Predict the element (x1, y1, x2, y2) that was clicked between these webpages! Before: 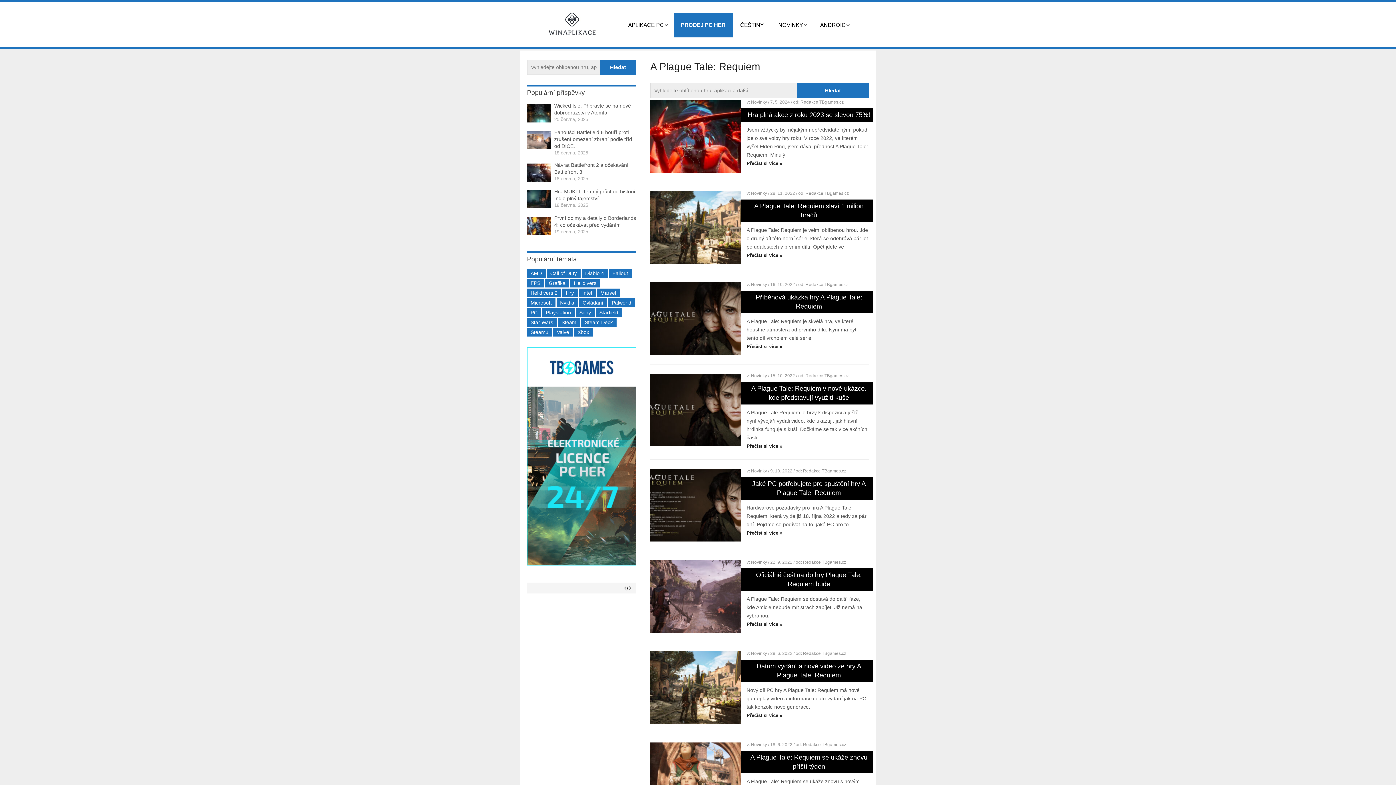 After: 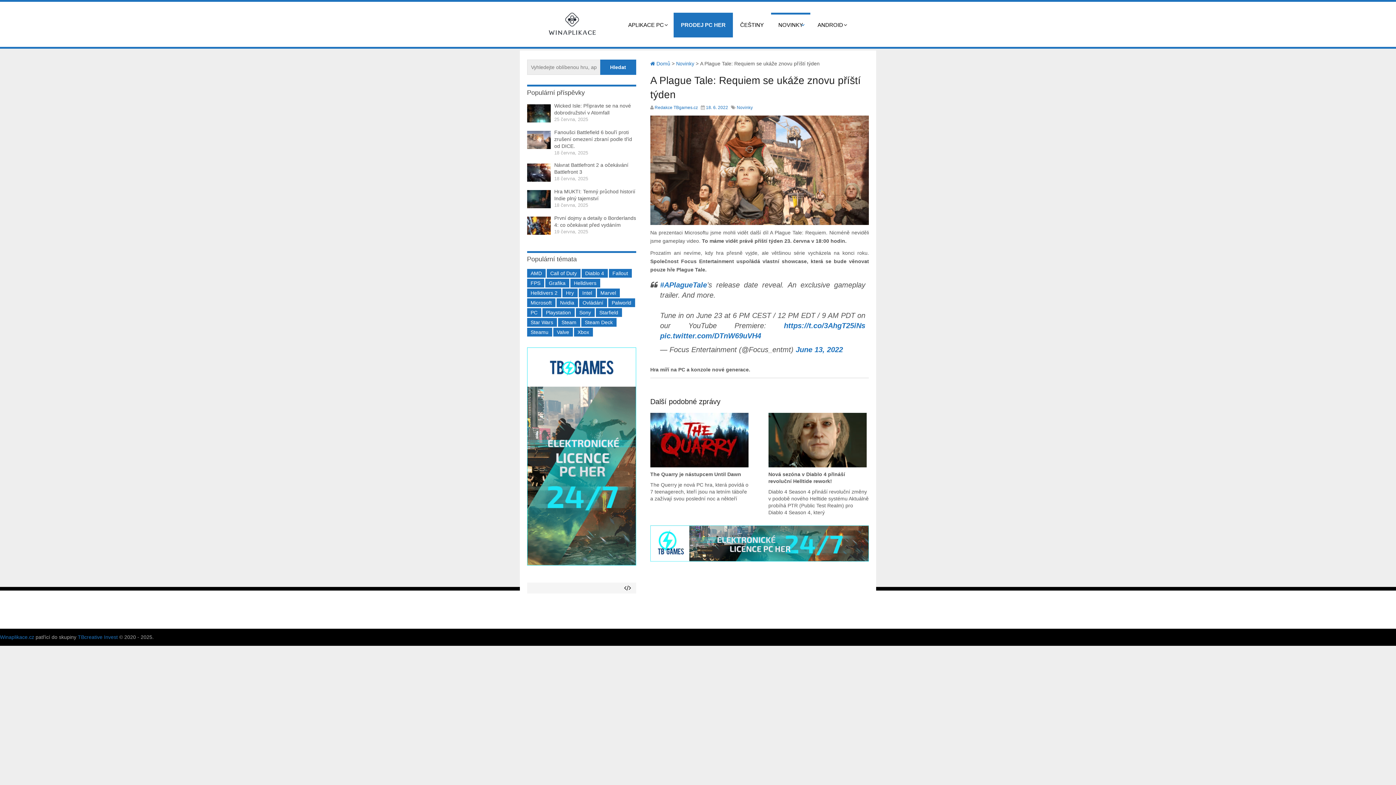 Action: label: A Plague Tale: Requiem se ukáže znovu příští týden bbox: (650, 751, 873, 773)